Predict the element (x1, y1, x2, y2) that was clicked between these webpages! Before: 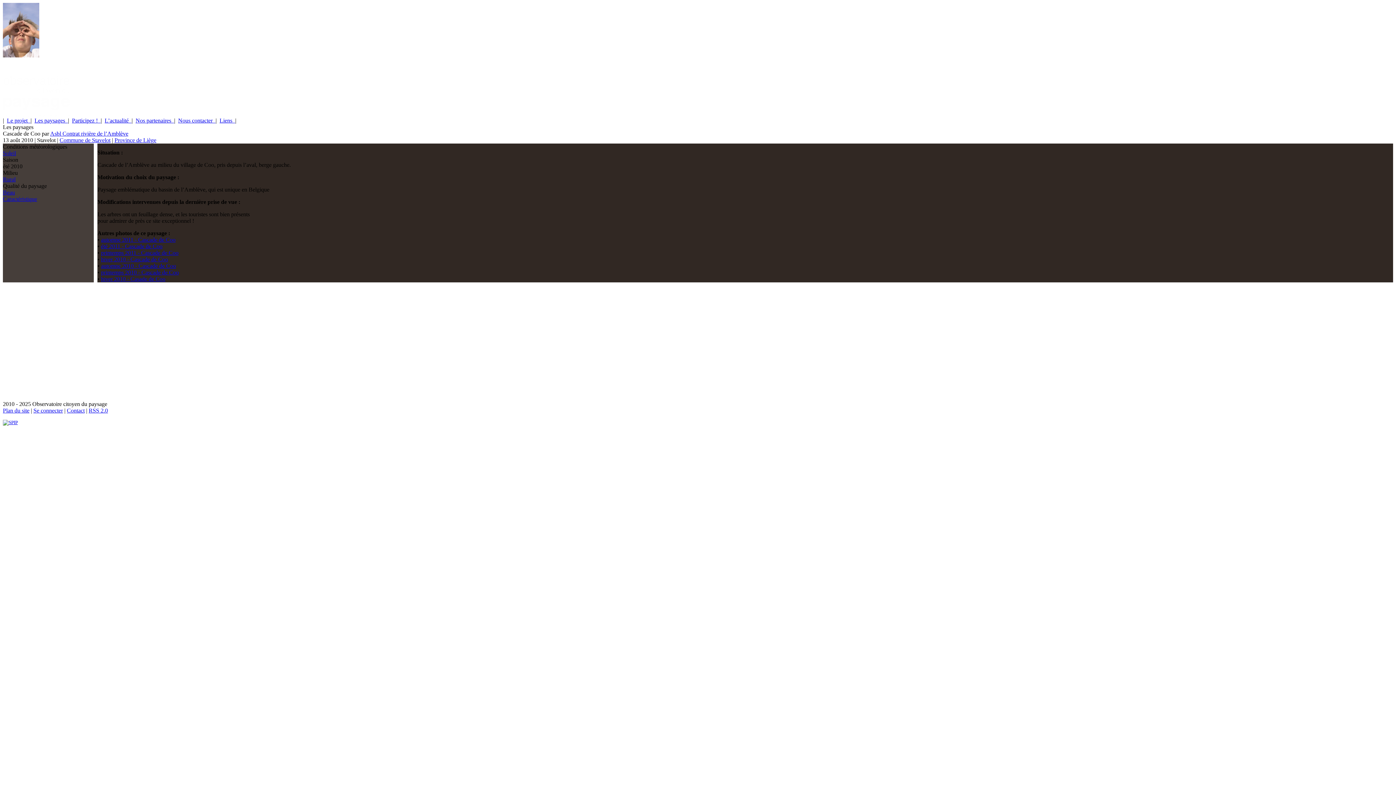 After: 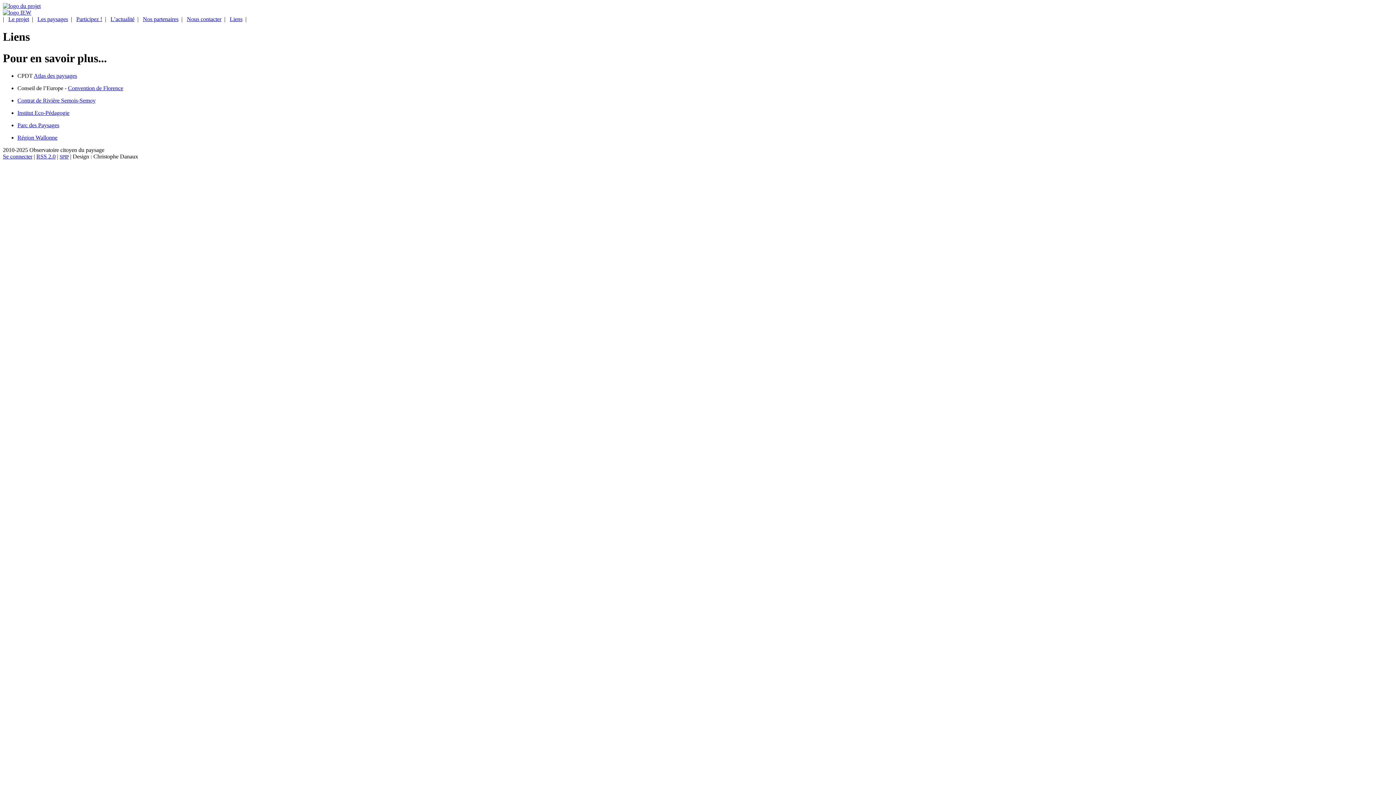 Action: bbox: (219, 117, 235, 123) label: Liens  